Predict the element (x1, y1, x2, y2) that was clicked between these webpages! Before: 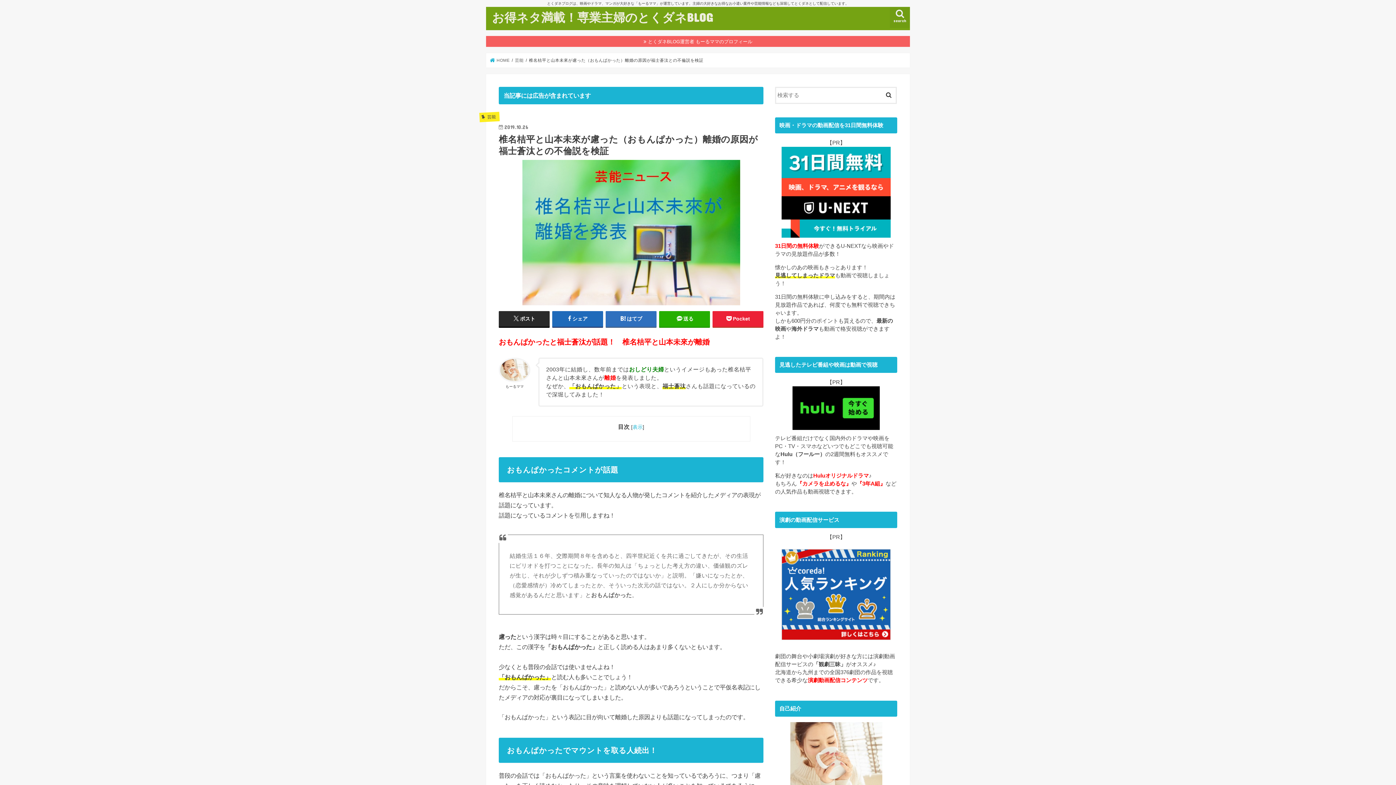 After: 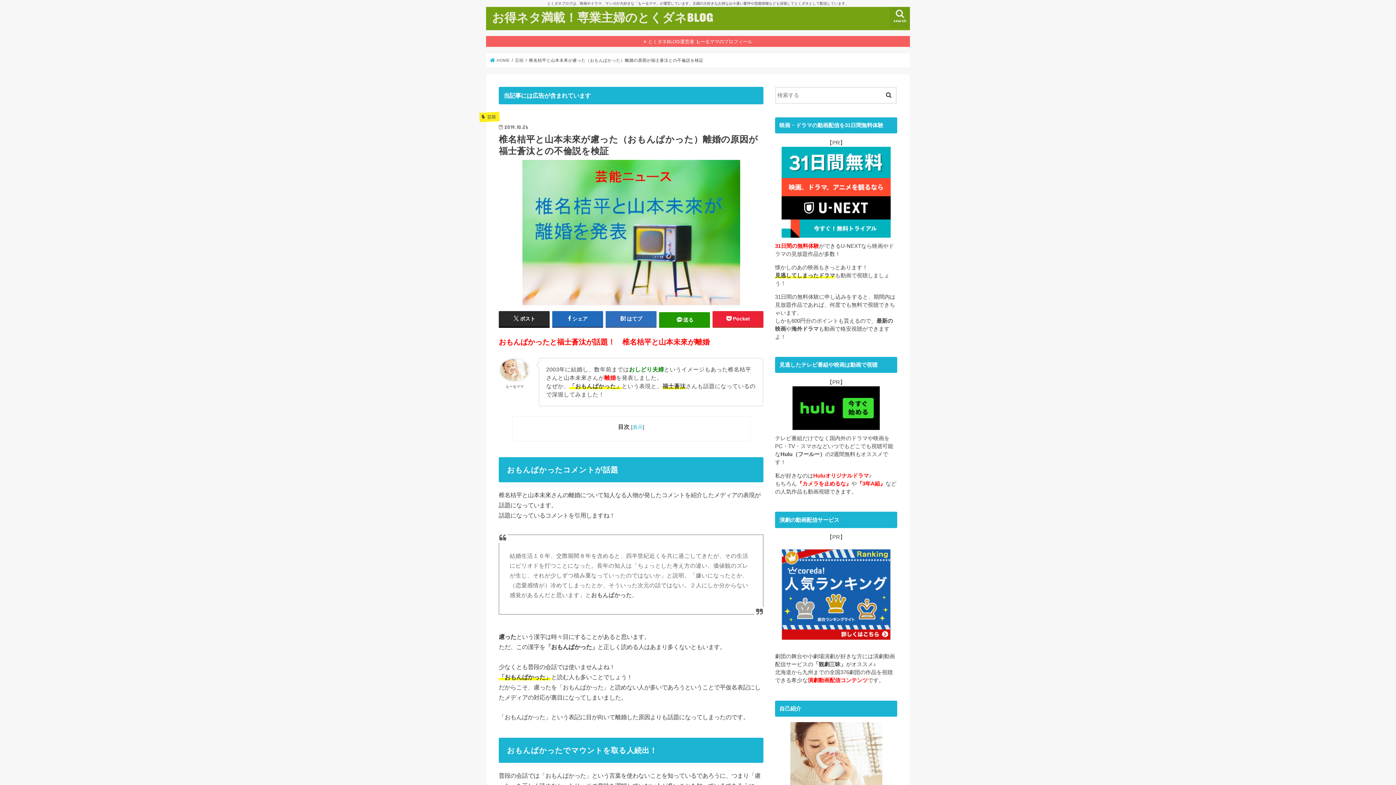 Action: label: 送る bbox: (659, 311, 710, 326)